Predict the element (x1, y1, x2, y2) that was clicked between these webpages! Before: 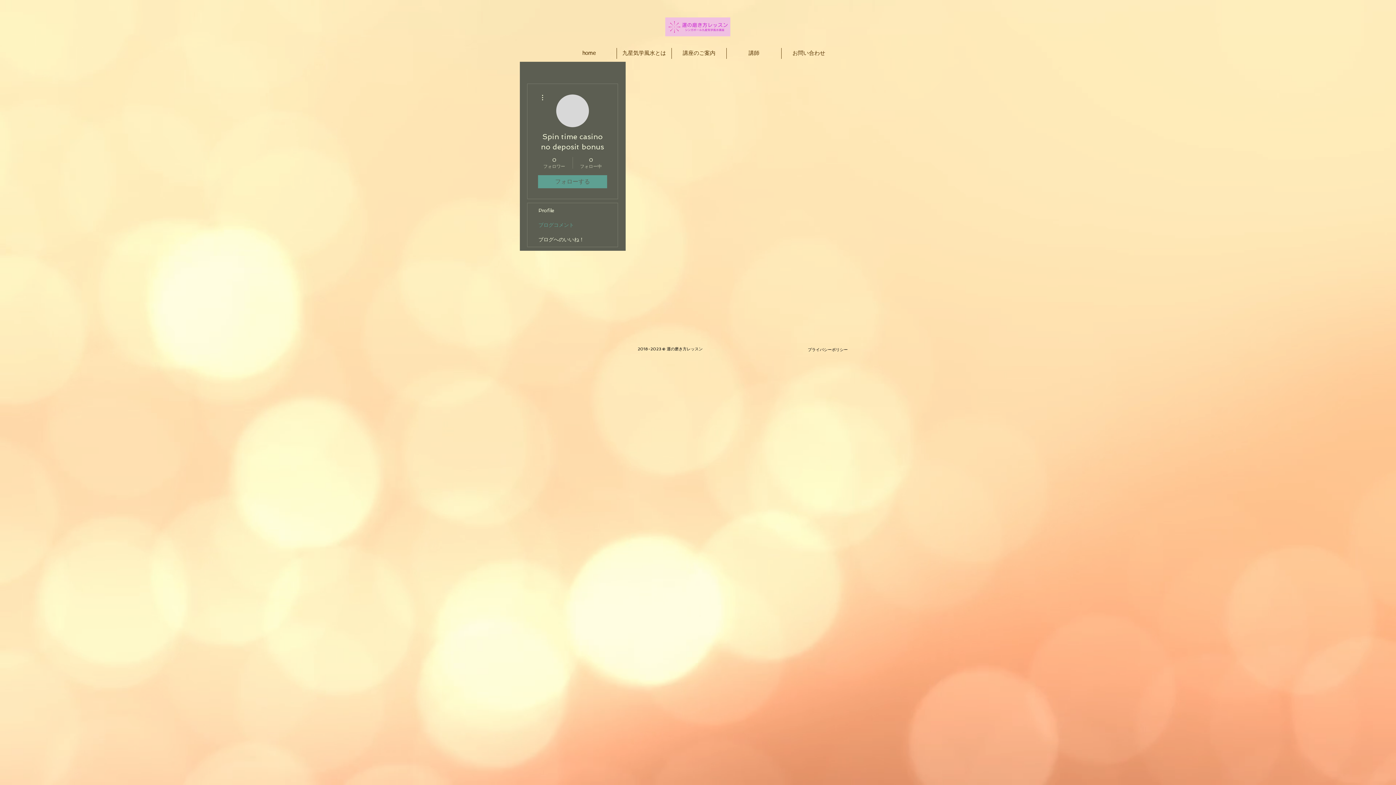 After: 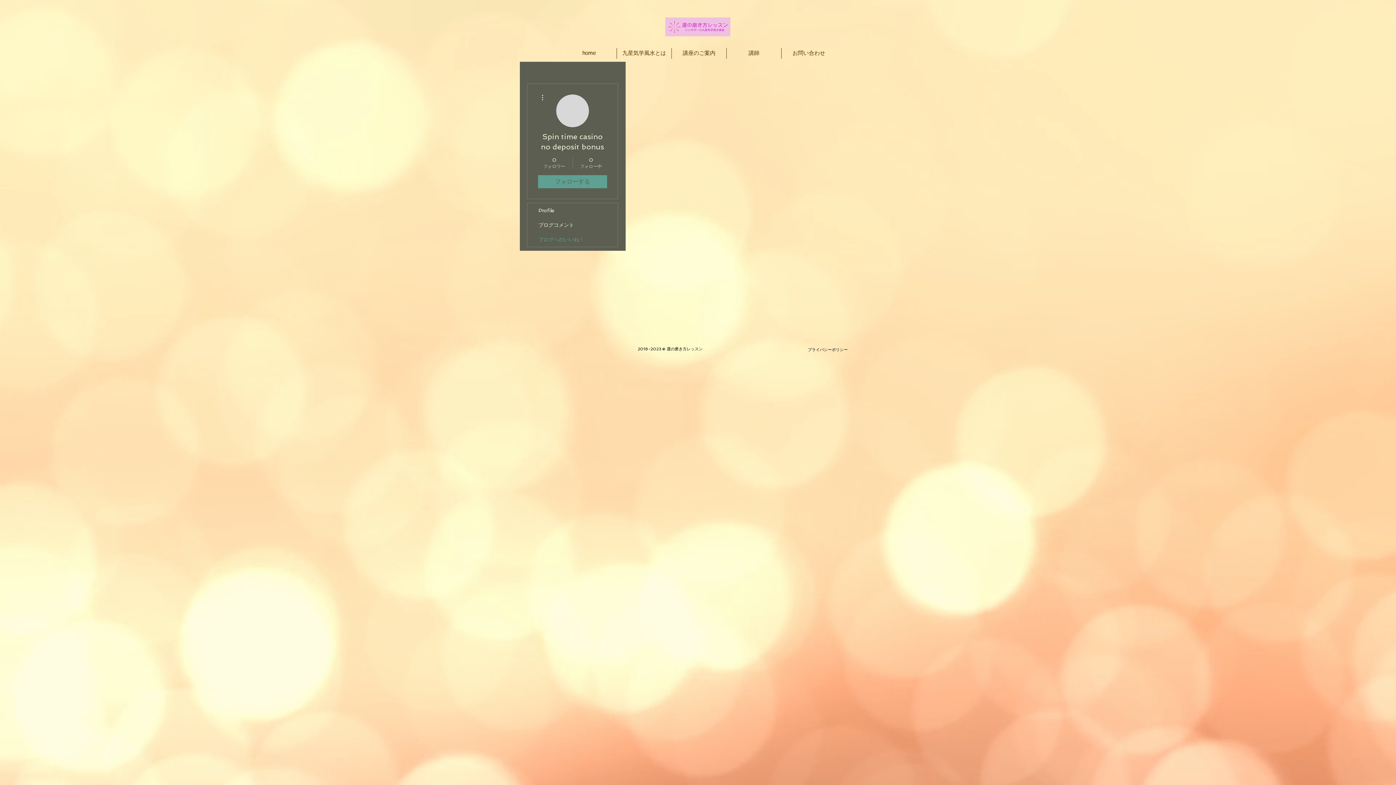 Action: bbox: (527, 232, 617, 246) label: ブログへのいいね！